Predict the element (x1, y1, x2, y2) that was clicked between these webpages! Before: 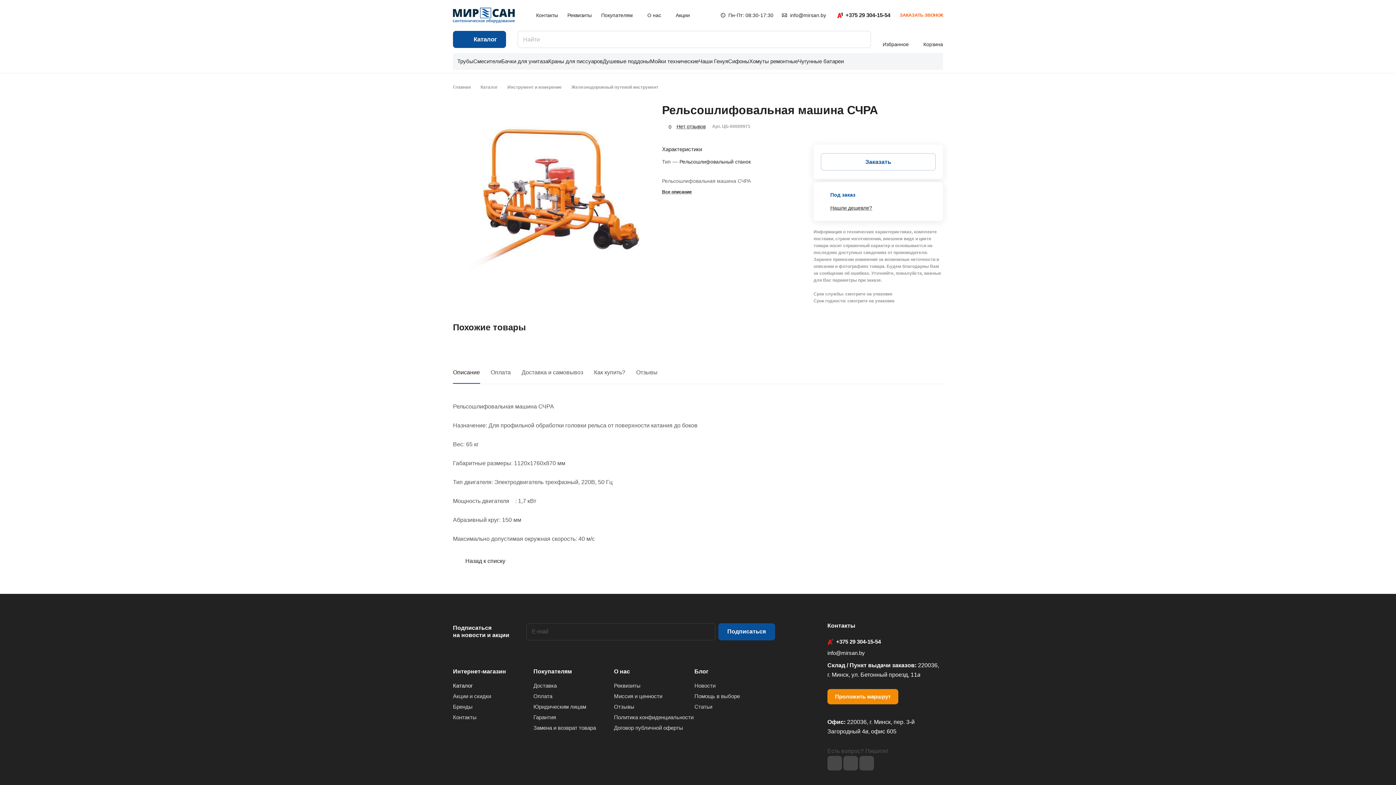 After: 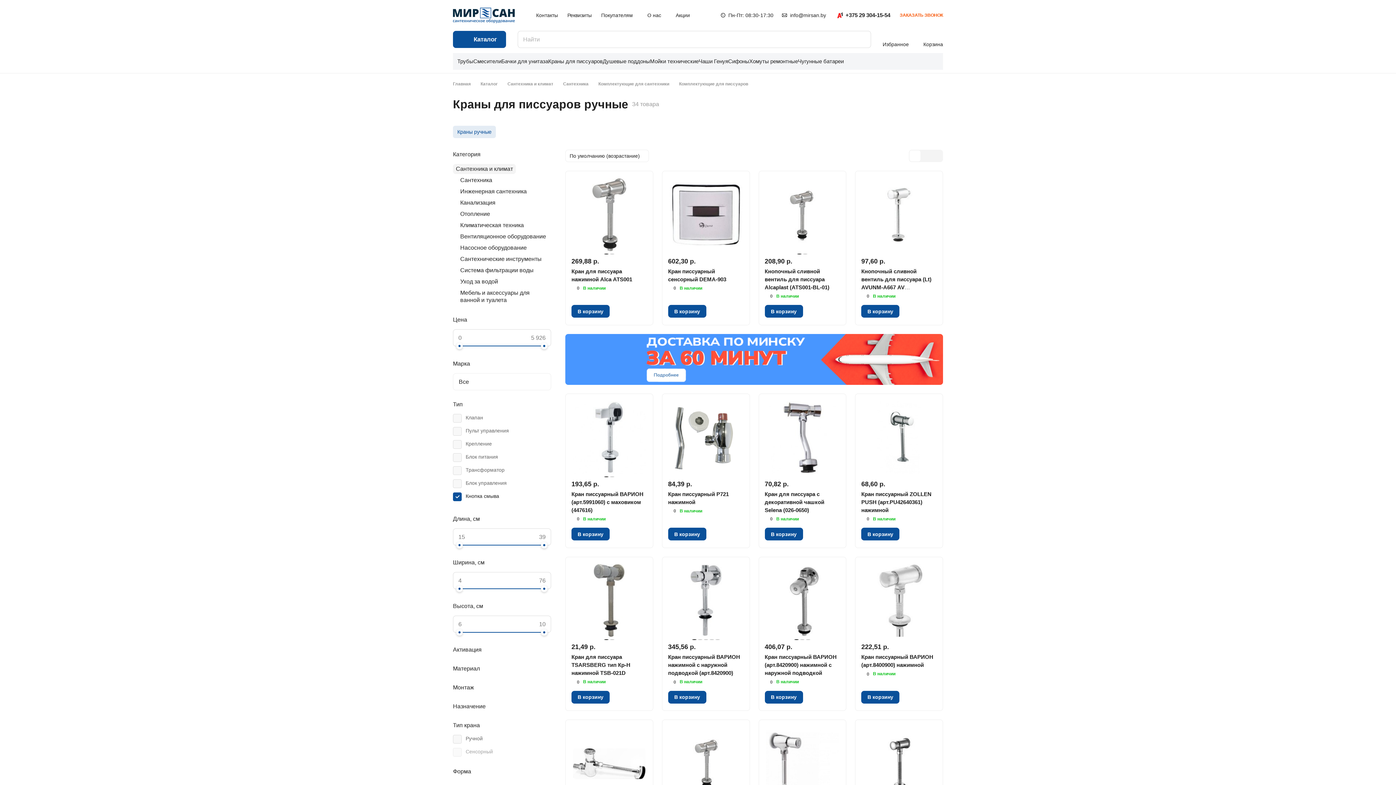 Action: label: Краны для писсуаров bbox: (548, 56, 602, 66)